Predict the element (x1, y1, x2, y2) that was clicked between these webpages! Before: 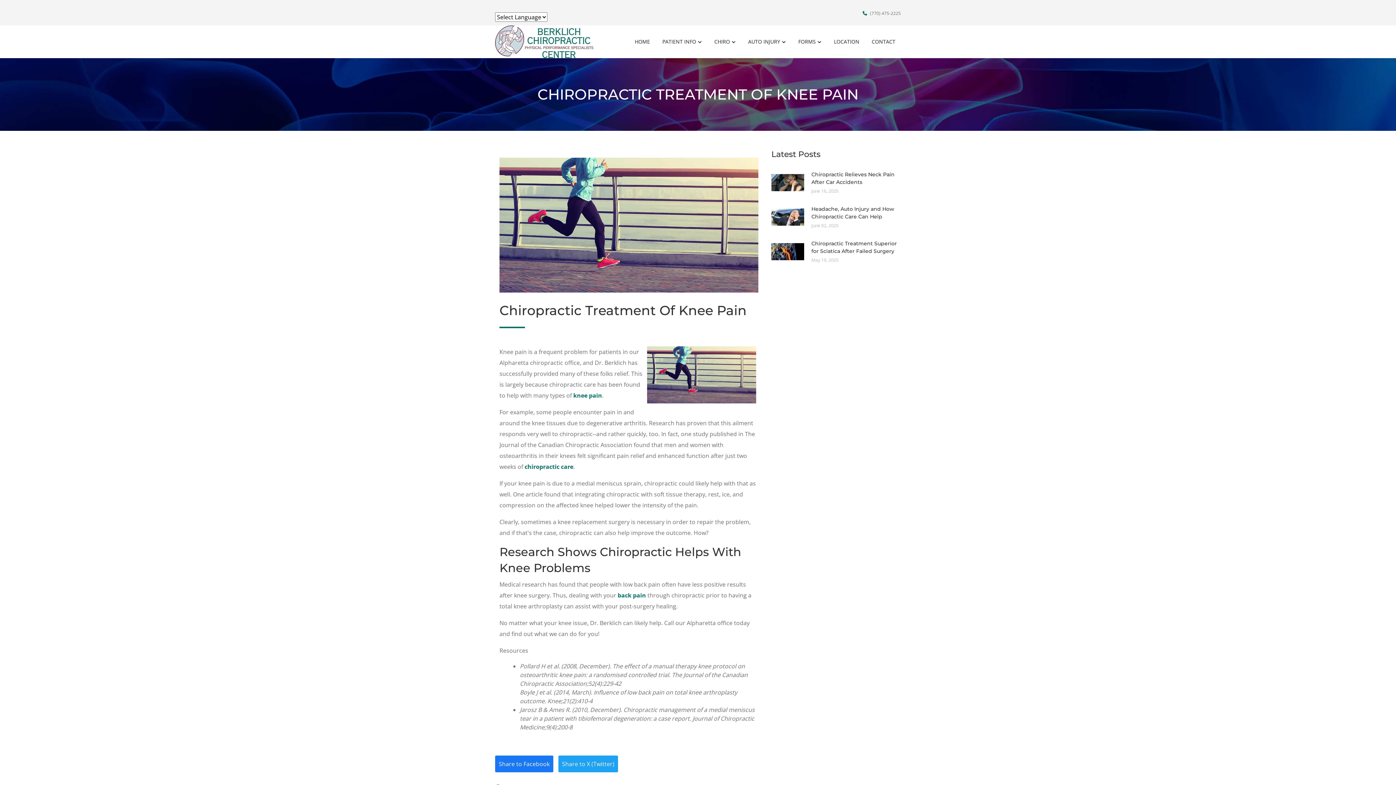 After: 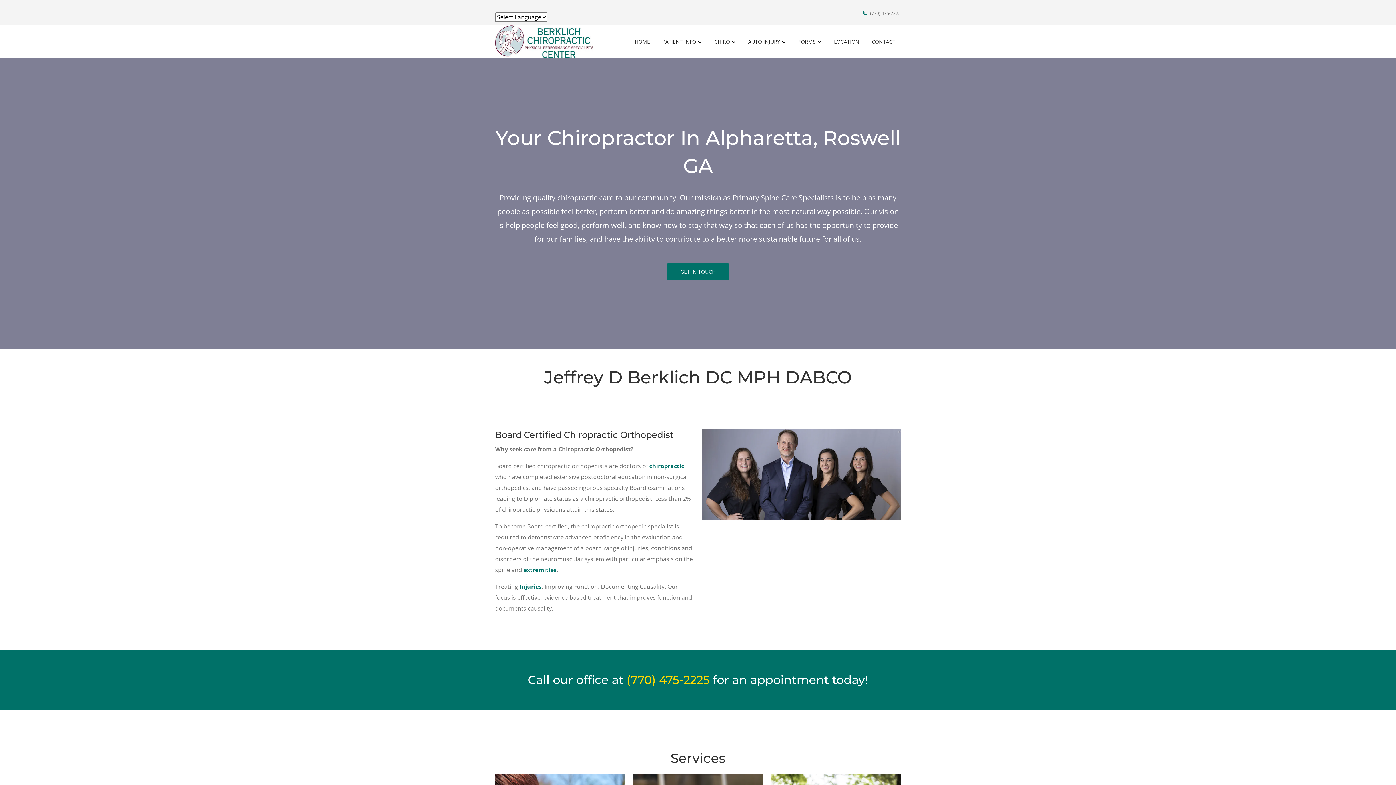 Action: label: PATIENT INFO bbox: (657, 35, 707, 48)